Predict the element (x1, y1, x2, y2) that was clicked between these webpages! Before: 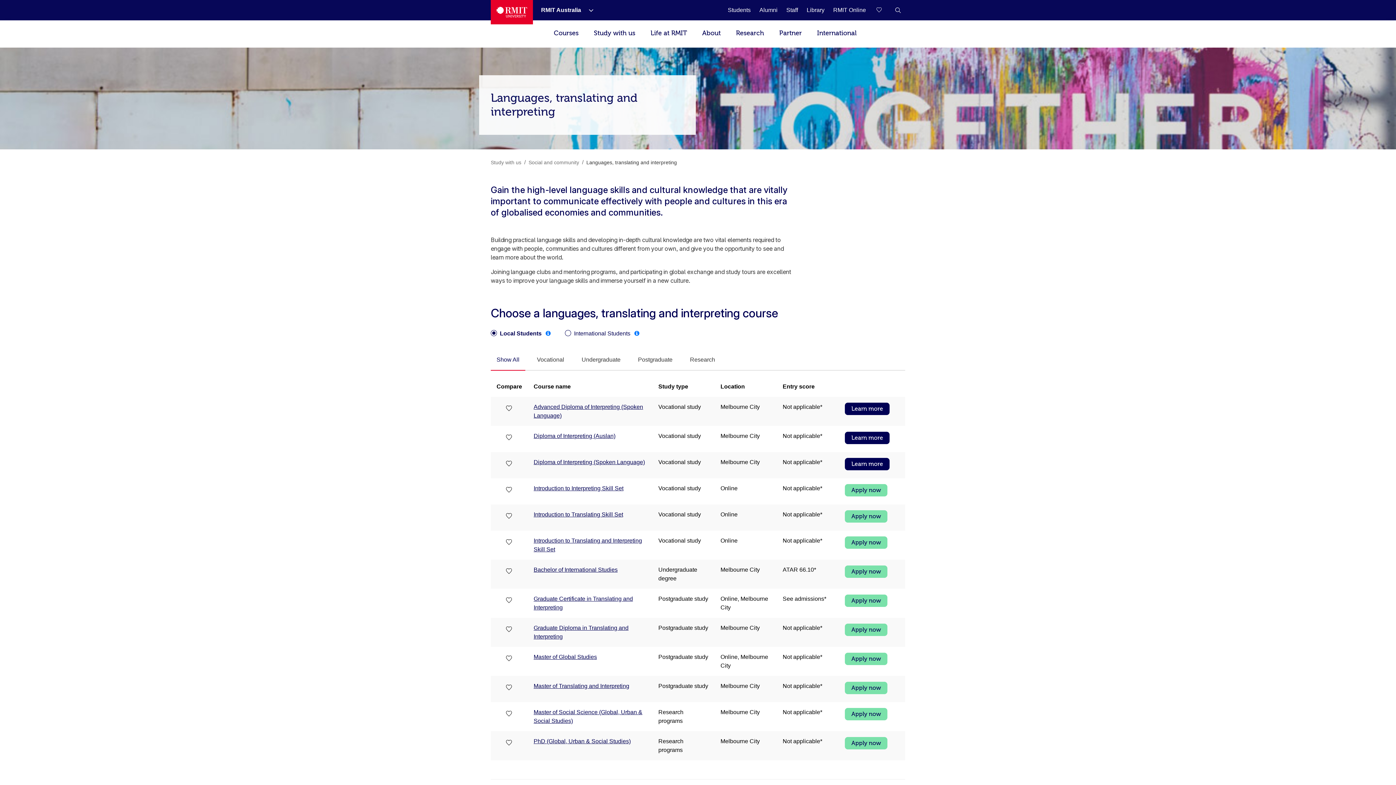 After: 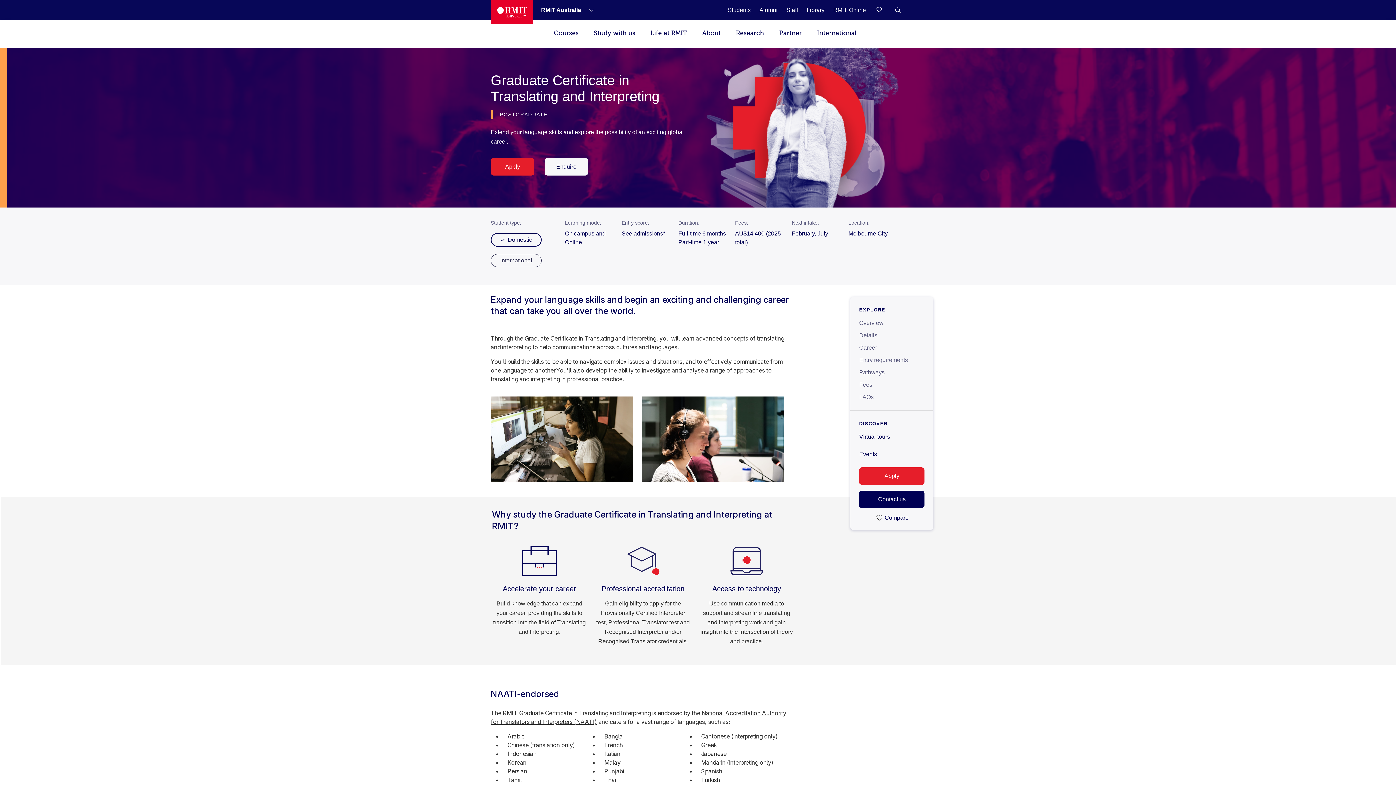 Action: label: Apply now   Graduate Certificate in Translating and Interpreting bbox: (845, 594, 887, 607)